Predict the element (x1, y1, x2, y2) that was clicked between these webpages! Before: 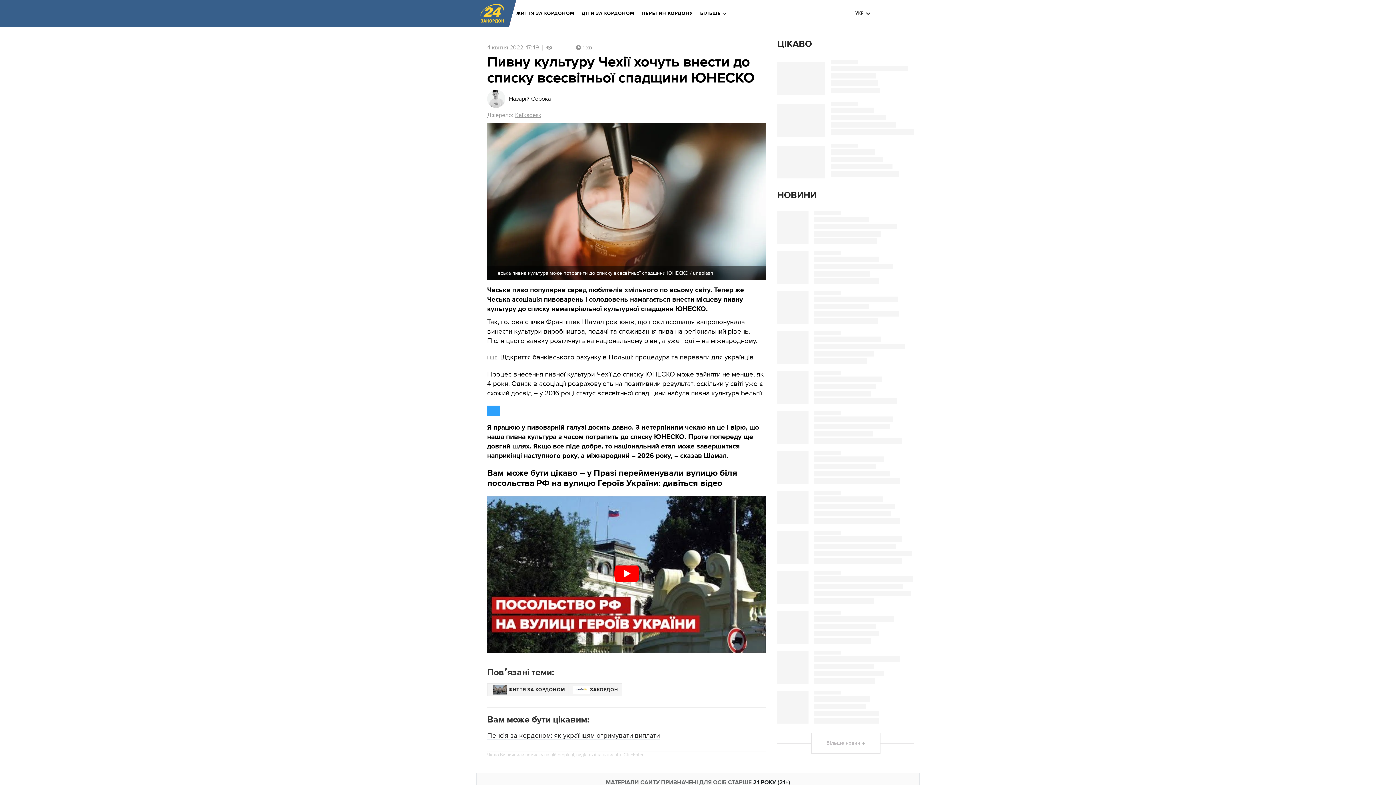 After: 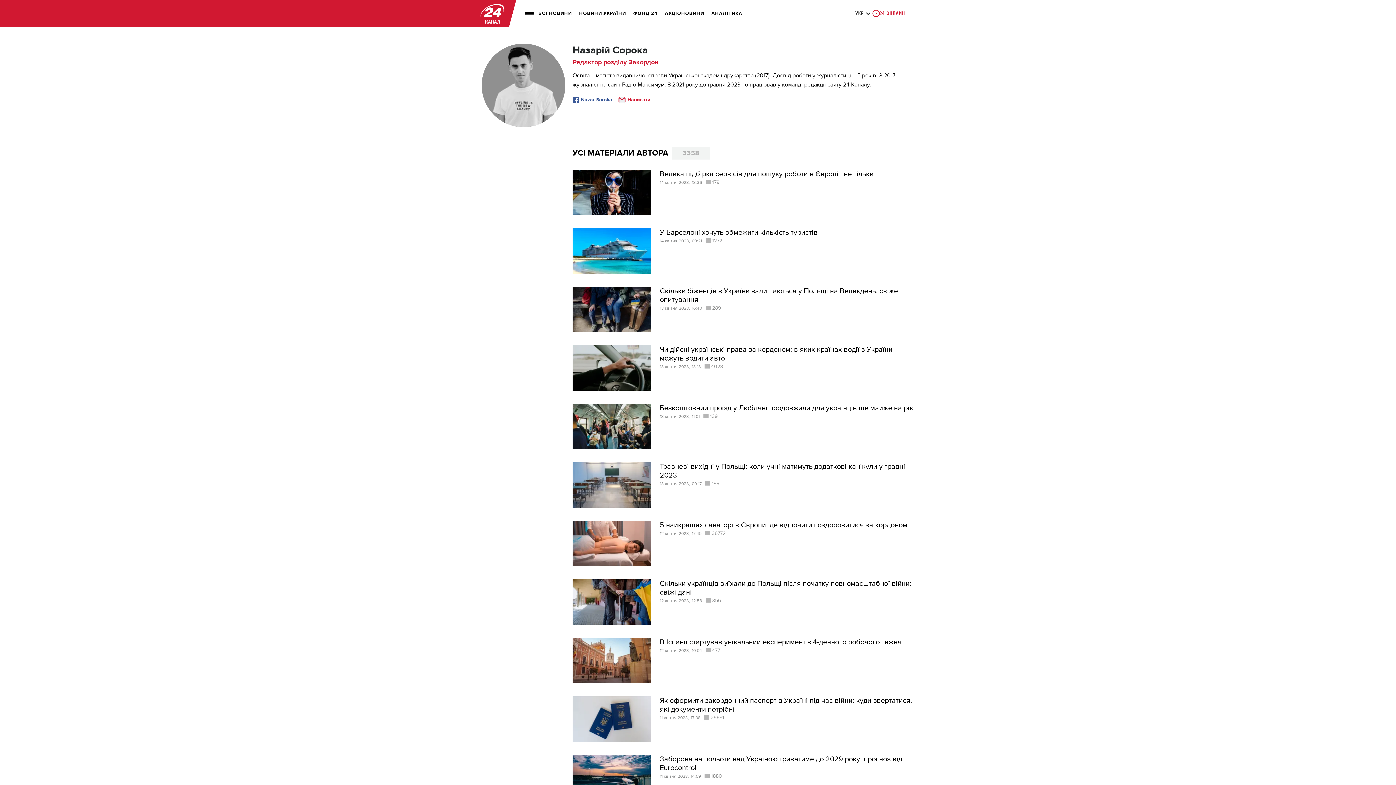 Action: bbox: (509, 96, 550, 101) label: Назарій Сорока